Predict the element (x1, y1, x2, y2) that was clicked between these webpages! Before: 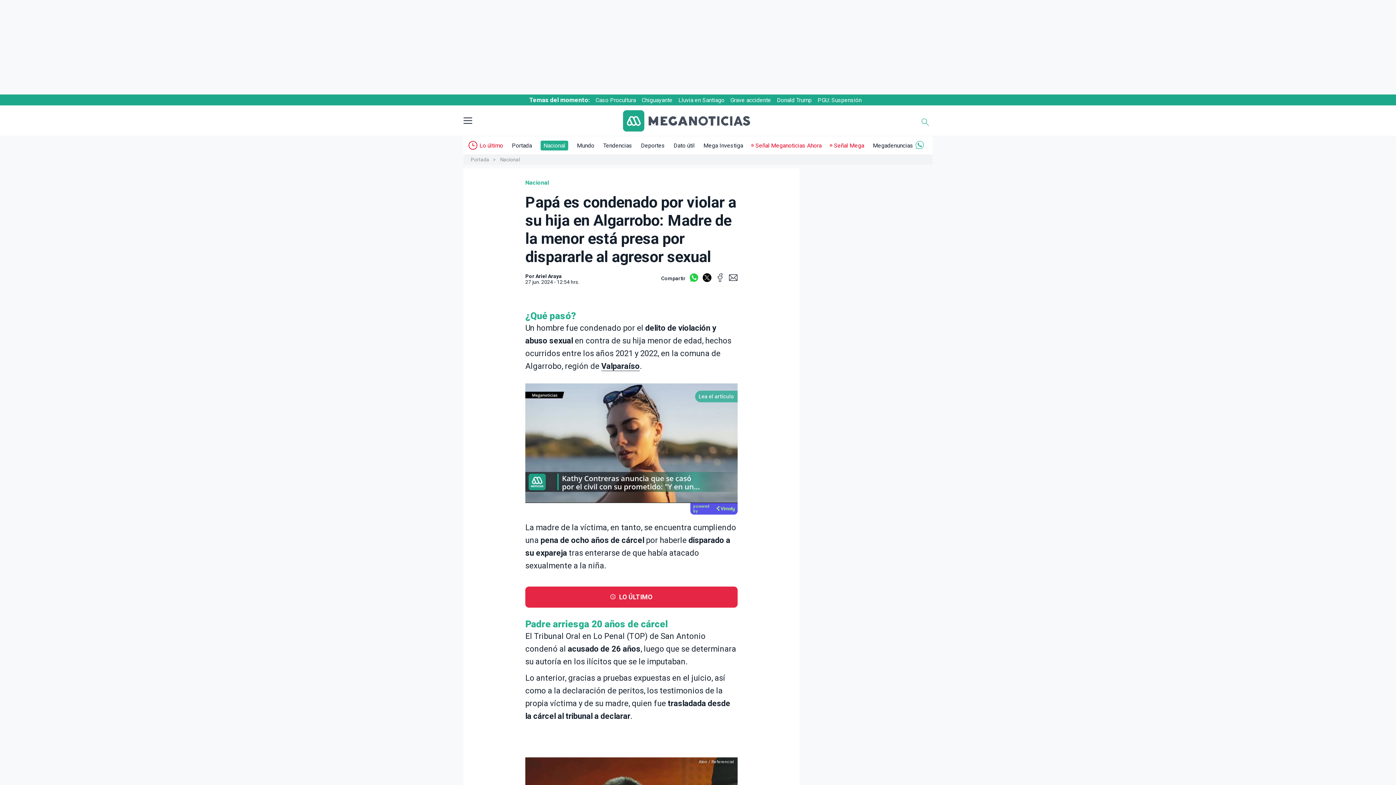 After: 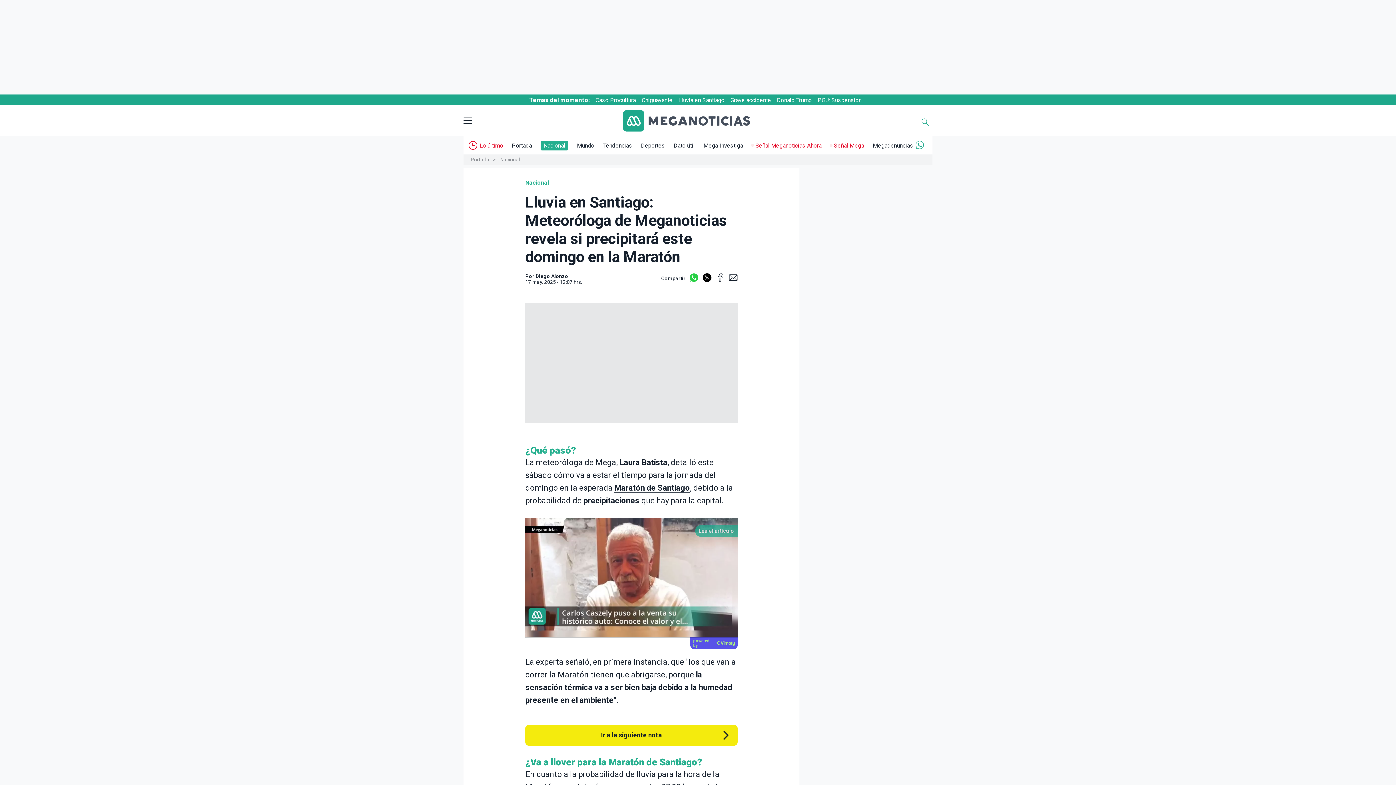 Action: bbox: (678, 96, 724, 103) label: Lluvia en Santiago